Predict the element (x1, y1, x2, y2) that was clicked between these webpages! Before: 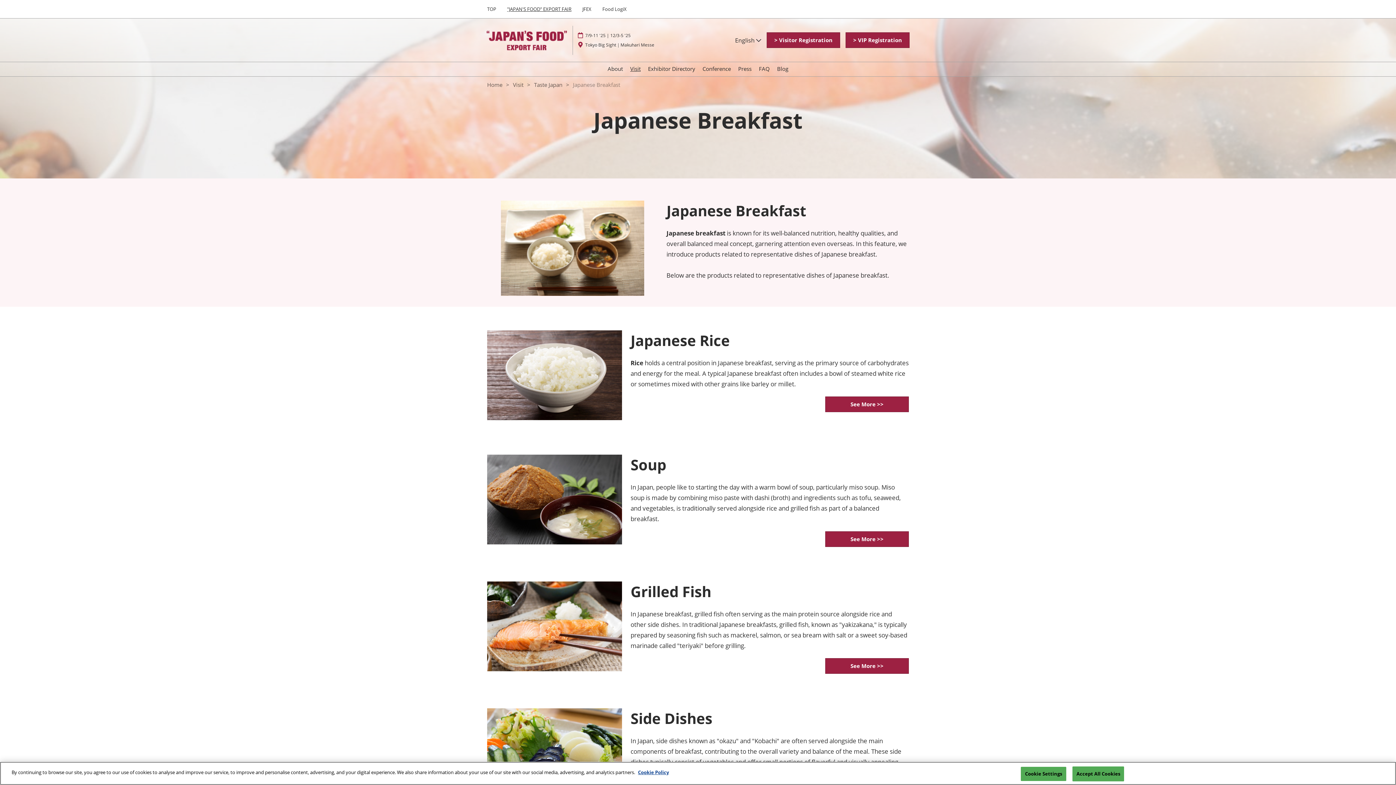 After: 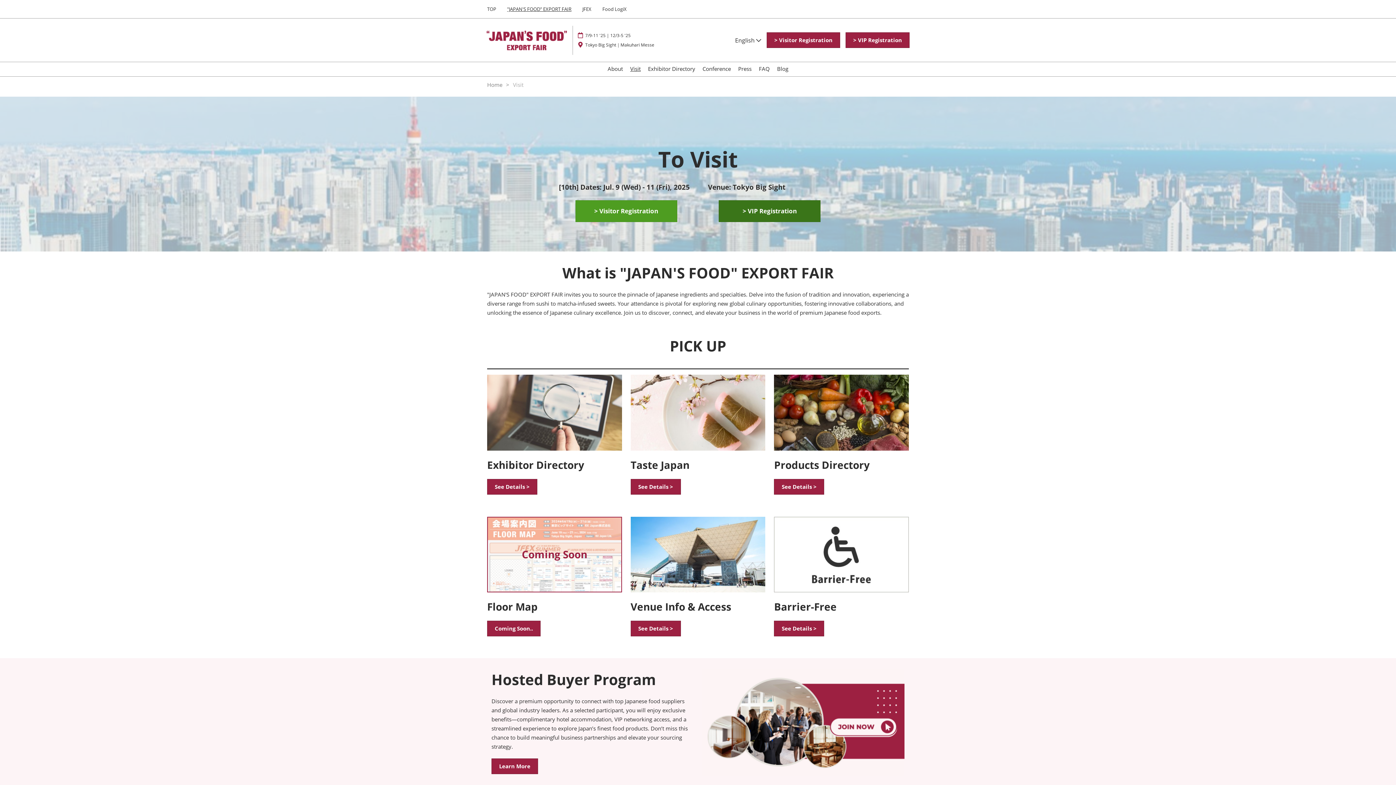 Action: label: Visit bbox: (513, 81, 523, 88)